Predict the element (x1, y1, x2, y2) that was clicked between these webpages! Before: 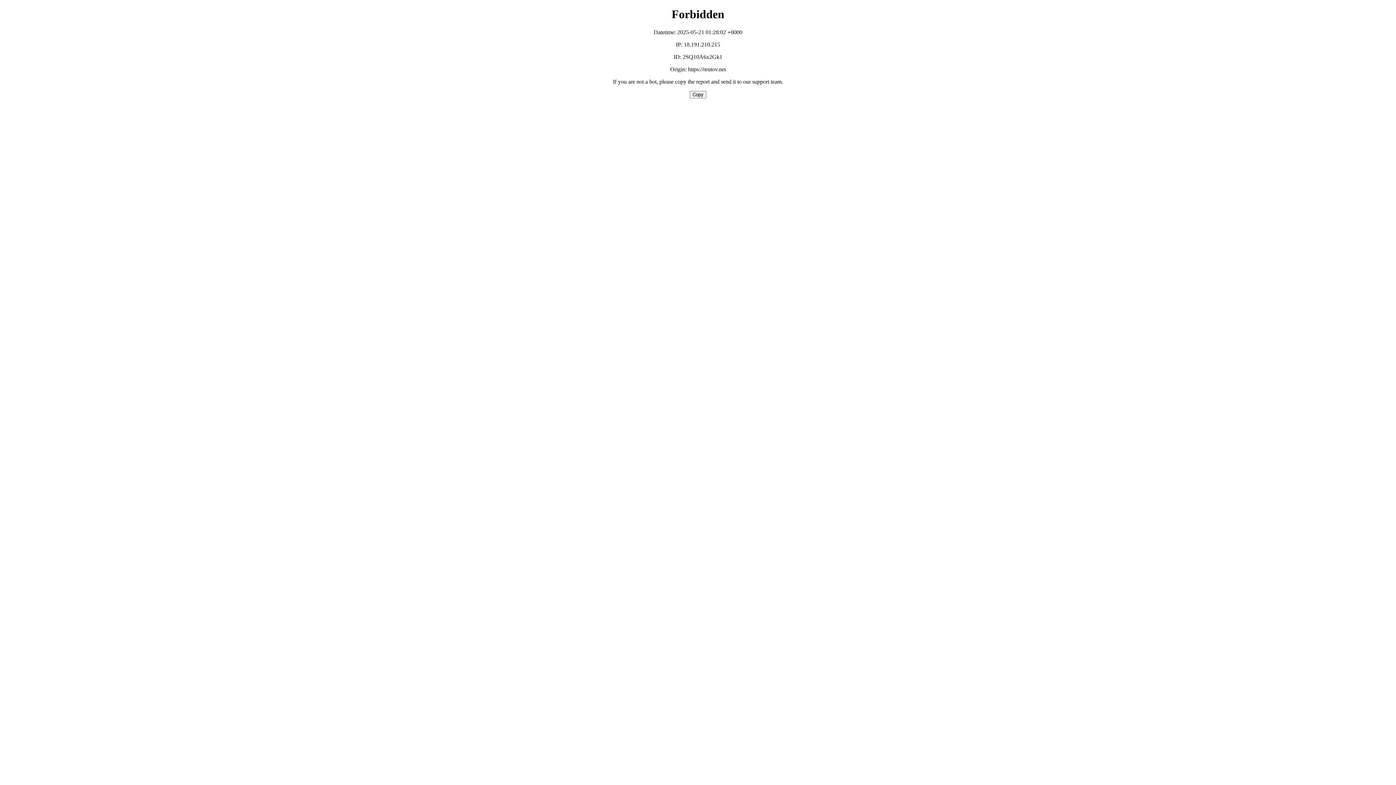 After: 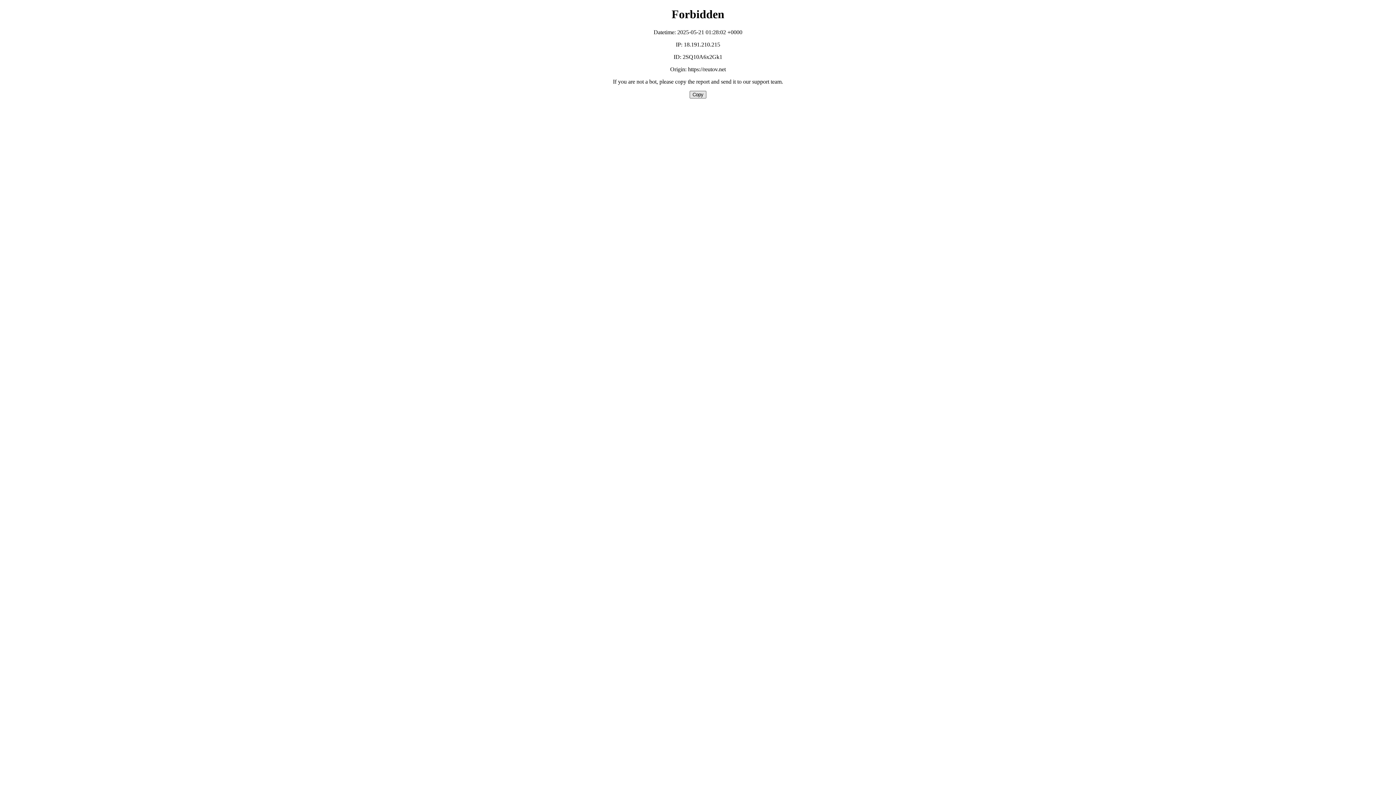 Action: label: Copy bbox: (689, 90, 706, 98)